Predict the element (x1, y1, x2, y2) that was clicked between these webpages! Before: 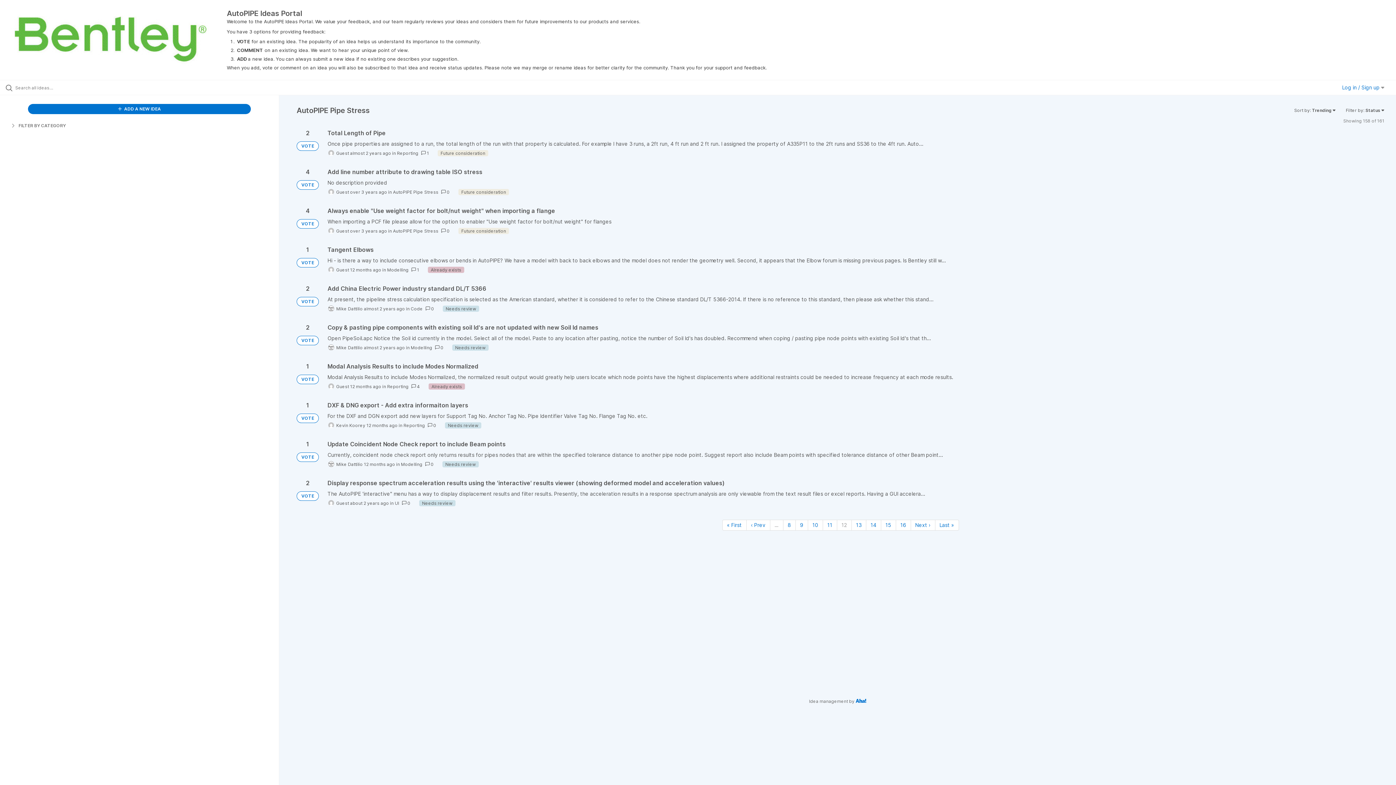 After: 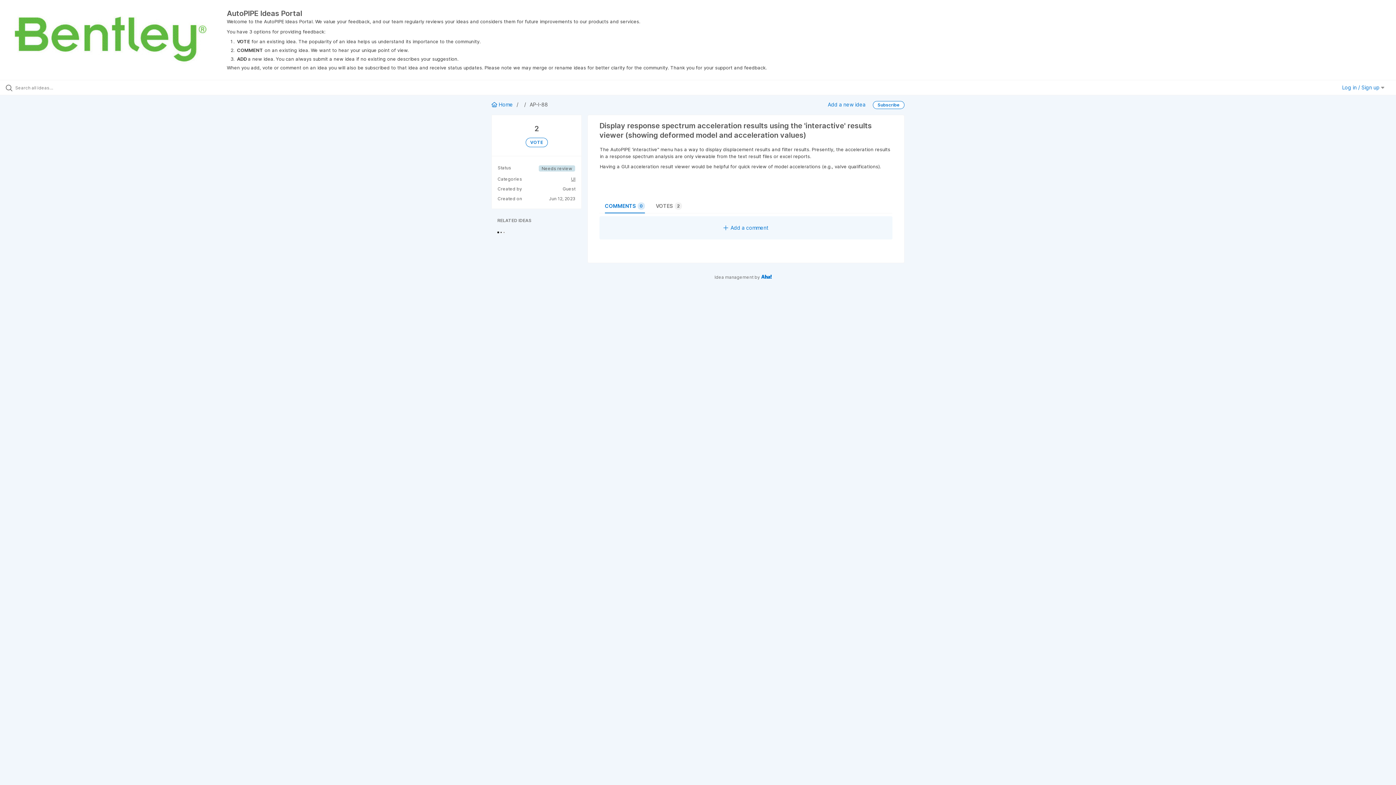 Action: bbox: (327, 479, 1384, 507)